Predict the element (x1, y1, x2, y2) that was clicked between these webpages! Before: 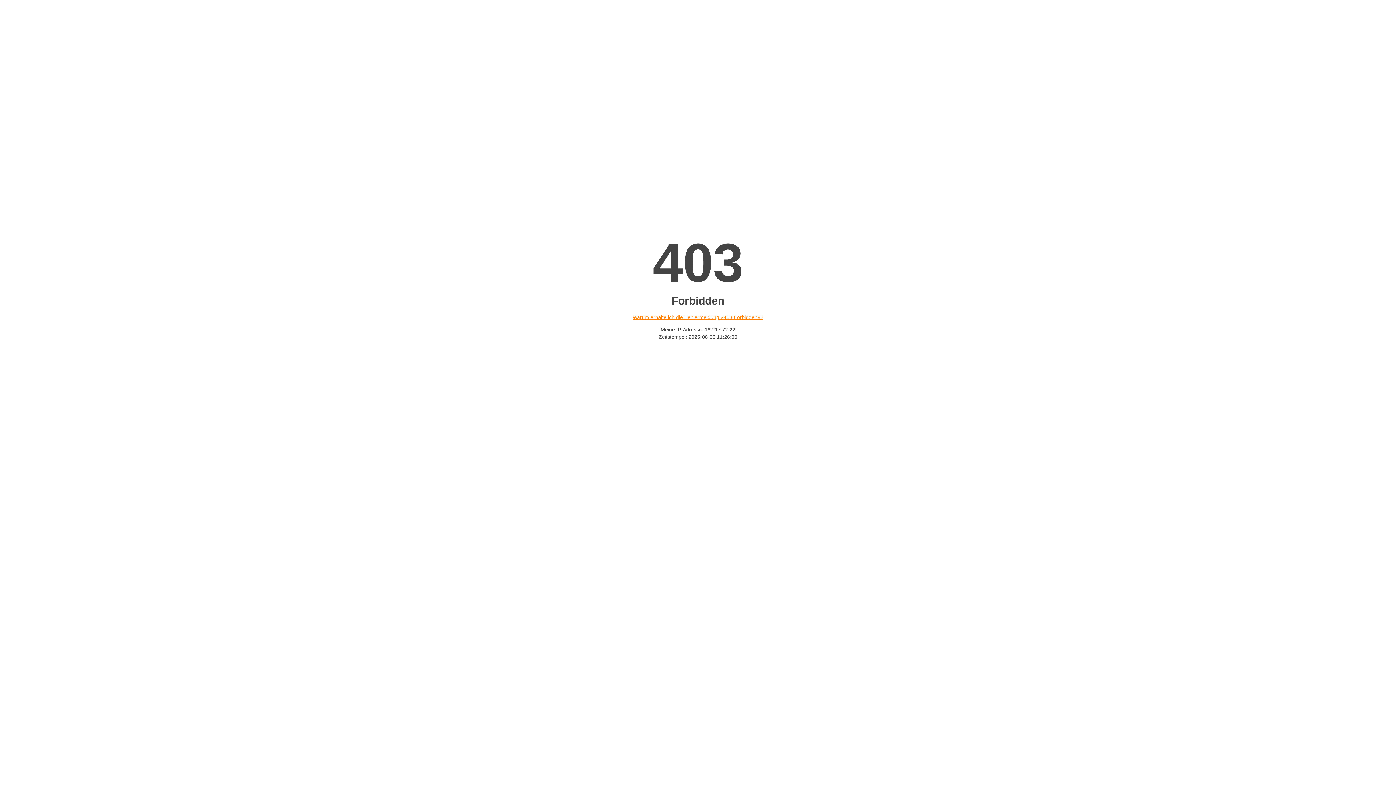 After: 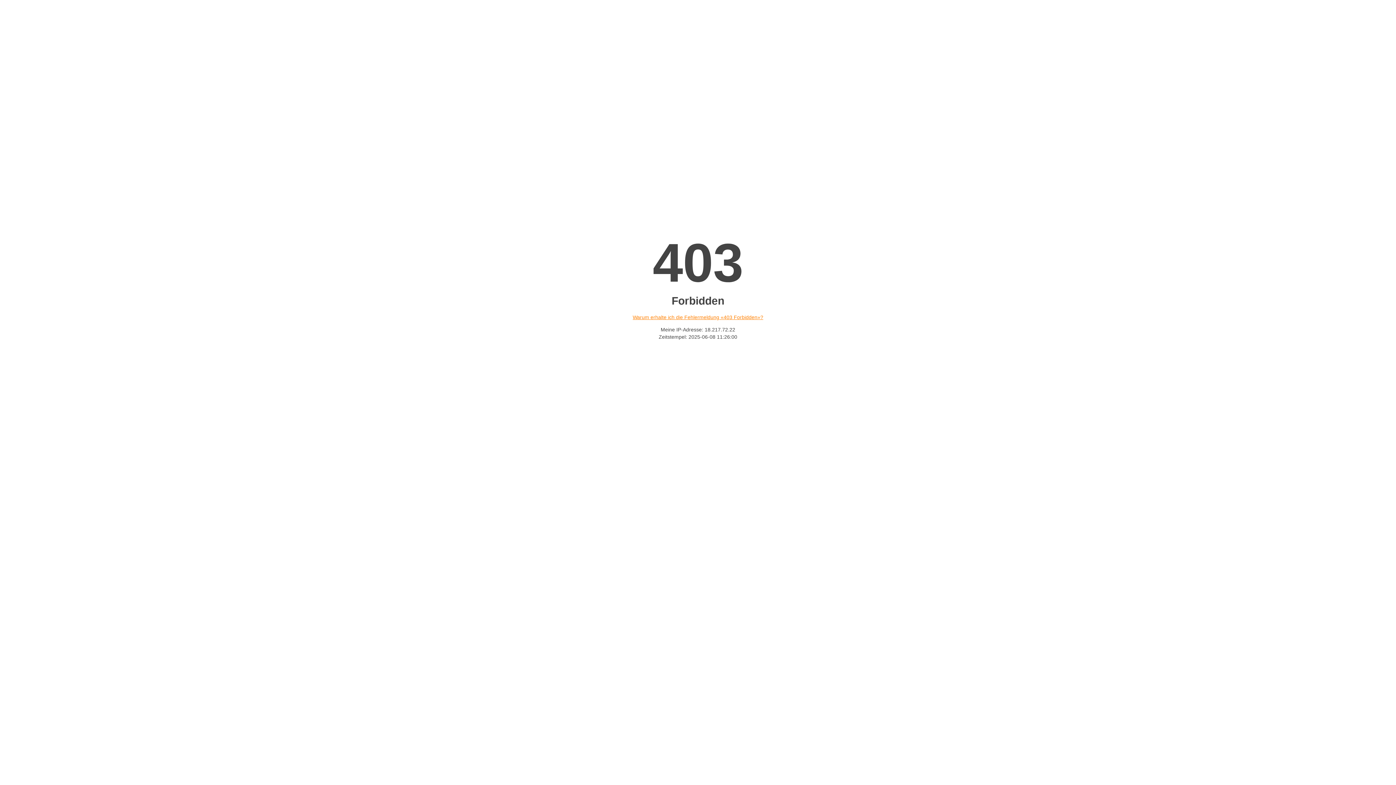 Action: bbox: (632, 314, 763, 320) label: Warum erhalte ich die Fehlermeldung «403 Forbidden»?